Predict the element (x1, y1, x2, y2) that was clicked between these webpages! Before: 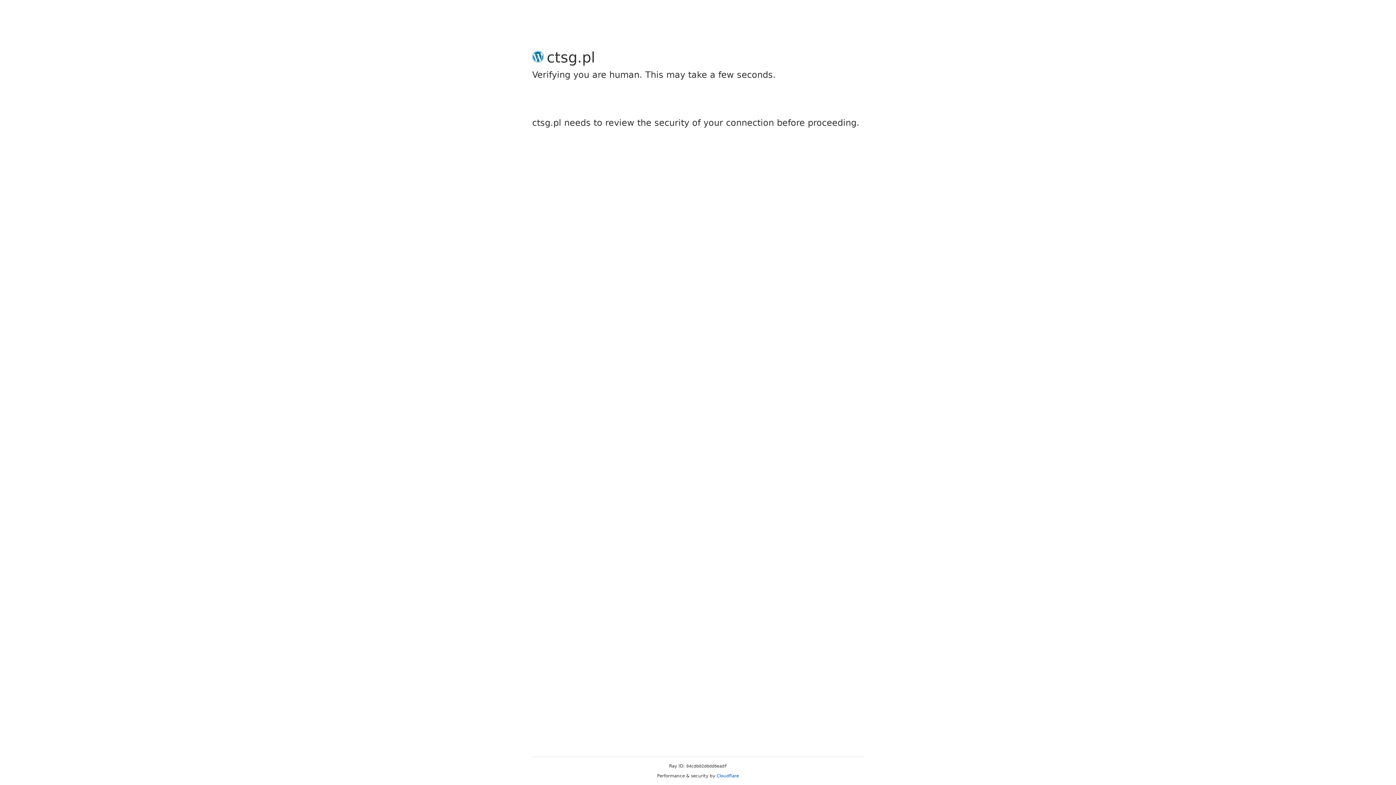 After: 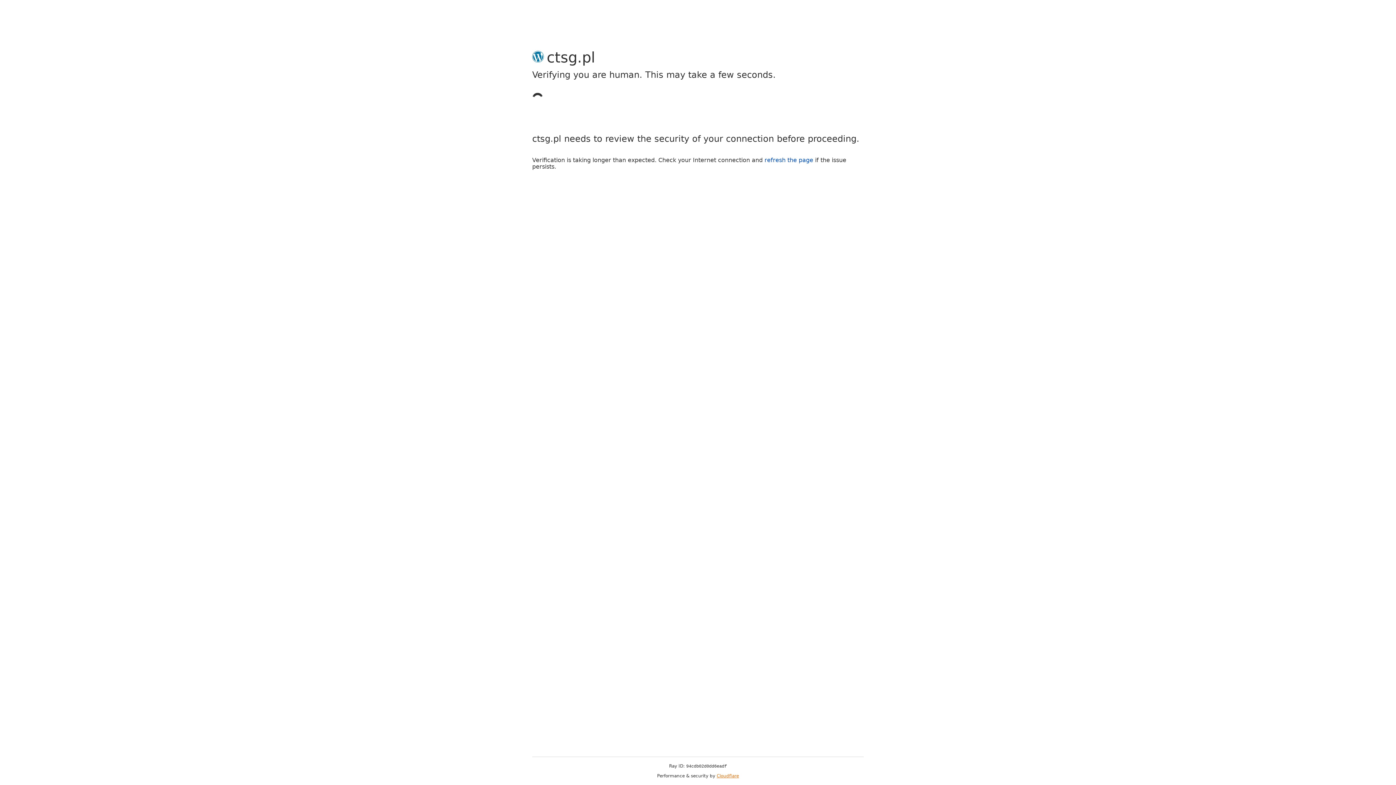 Action: bbox: (716, 773, 739, 778) label: Cloudflare